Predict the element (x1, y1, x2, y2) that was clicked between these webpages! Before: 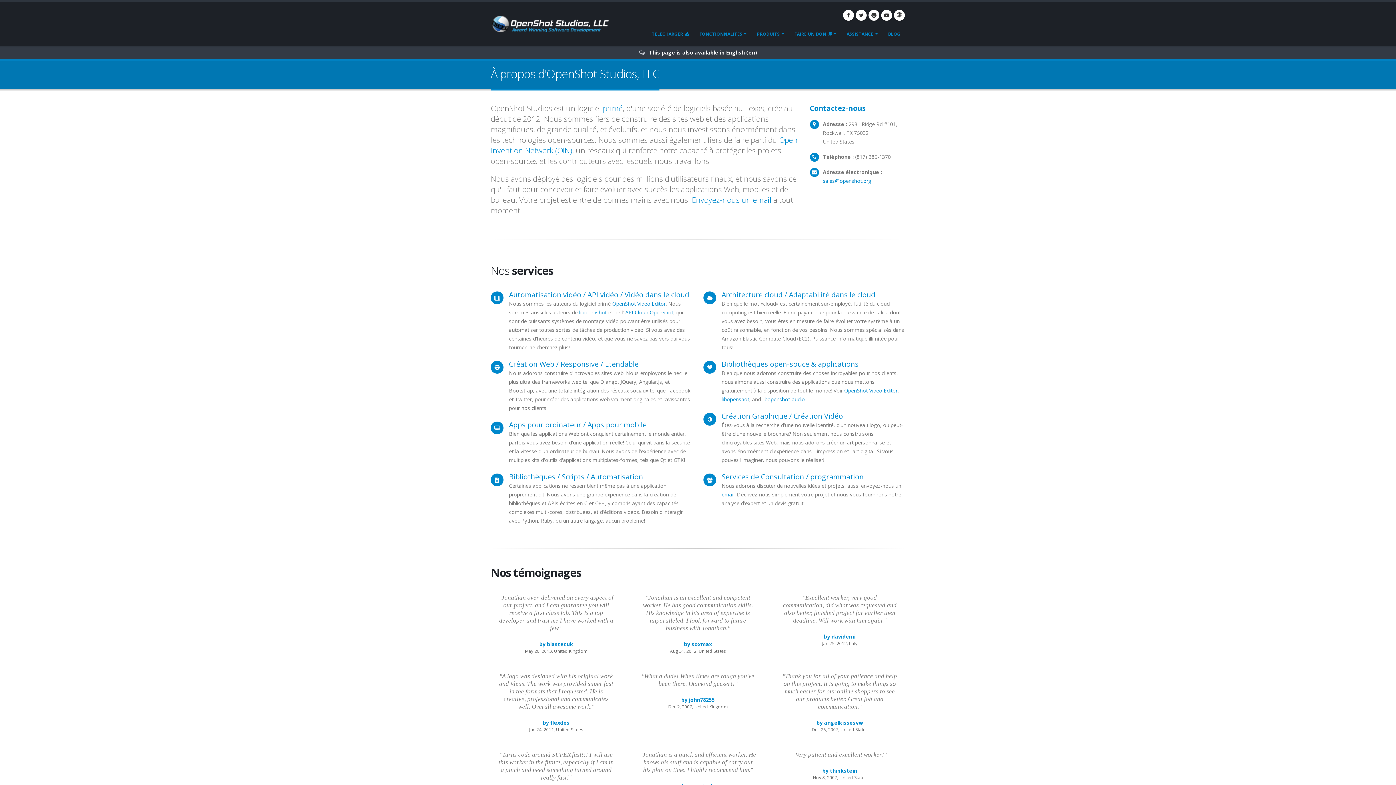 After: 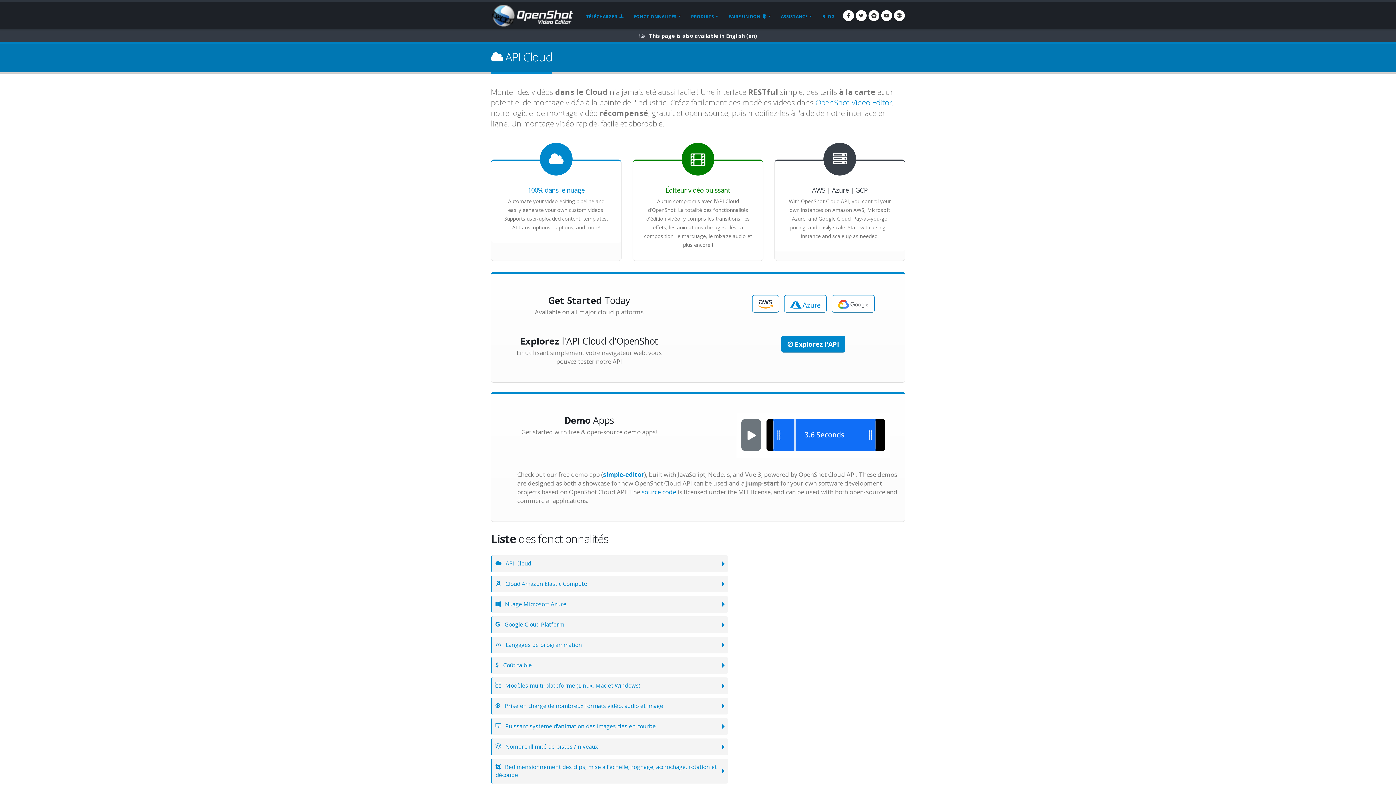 Action: label: API Cloud OpenShot bbox: (625, 309, 673, 316)